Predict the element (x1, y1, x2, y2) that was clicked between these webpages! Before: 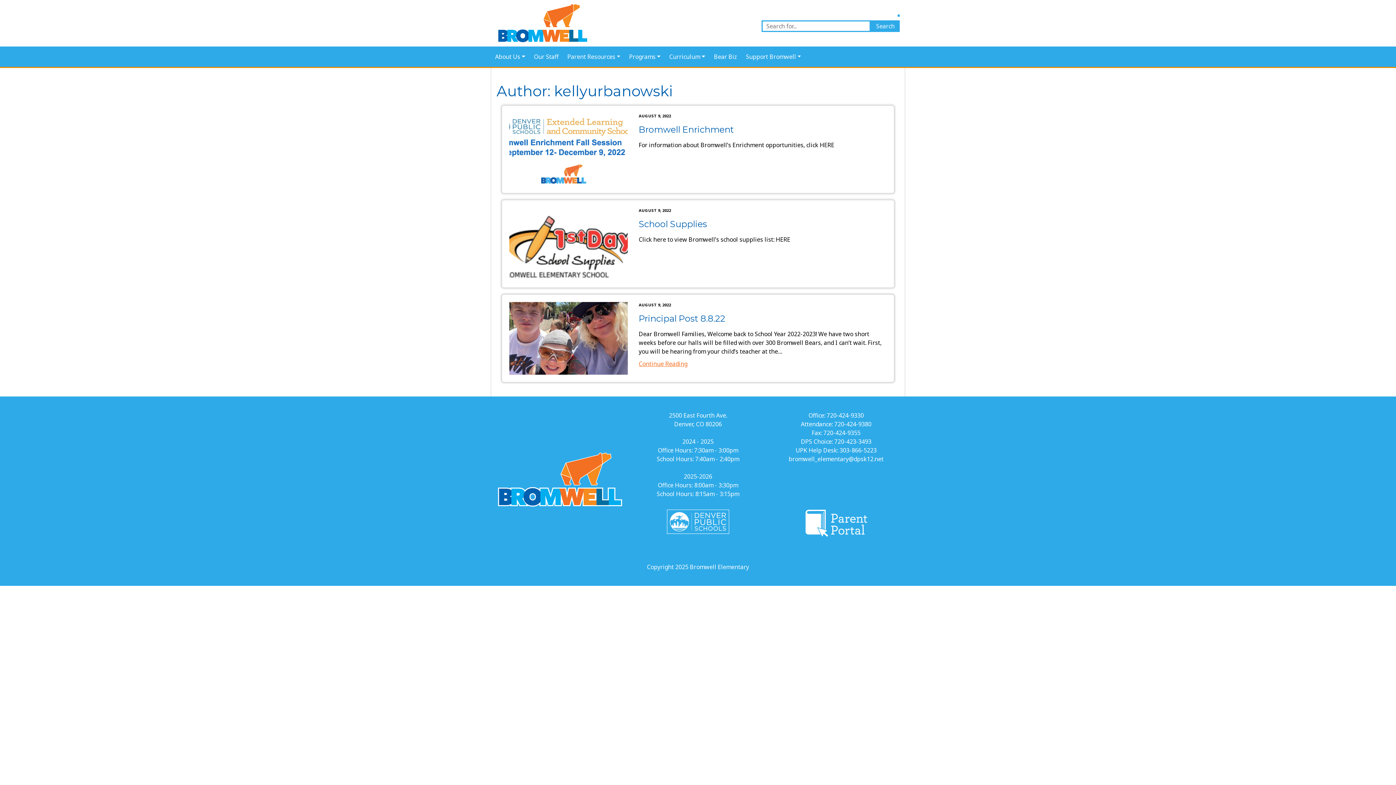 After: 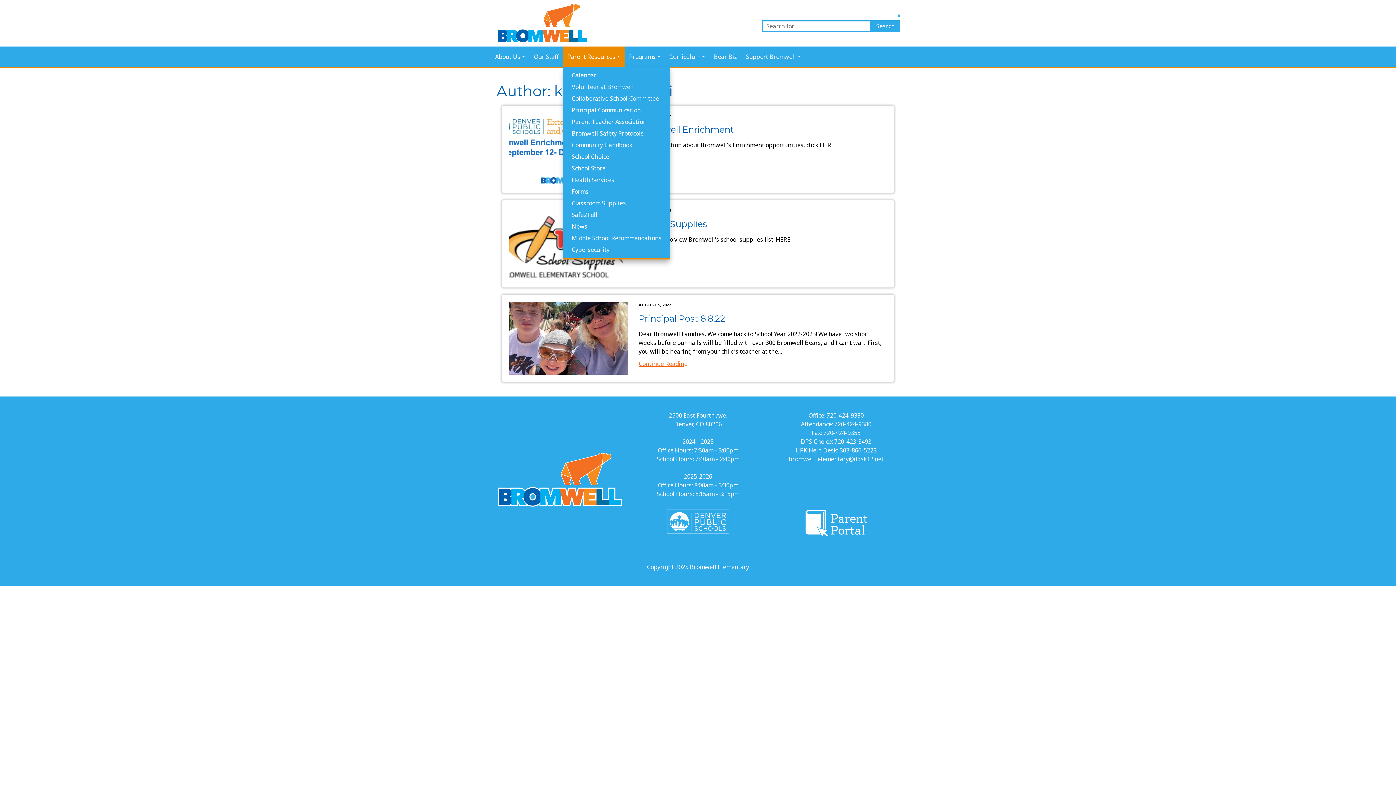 Action: label: Parent Resources bbox: (563, 46, 624, 67)